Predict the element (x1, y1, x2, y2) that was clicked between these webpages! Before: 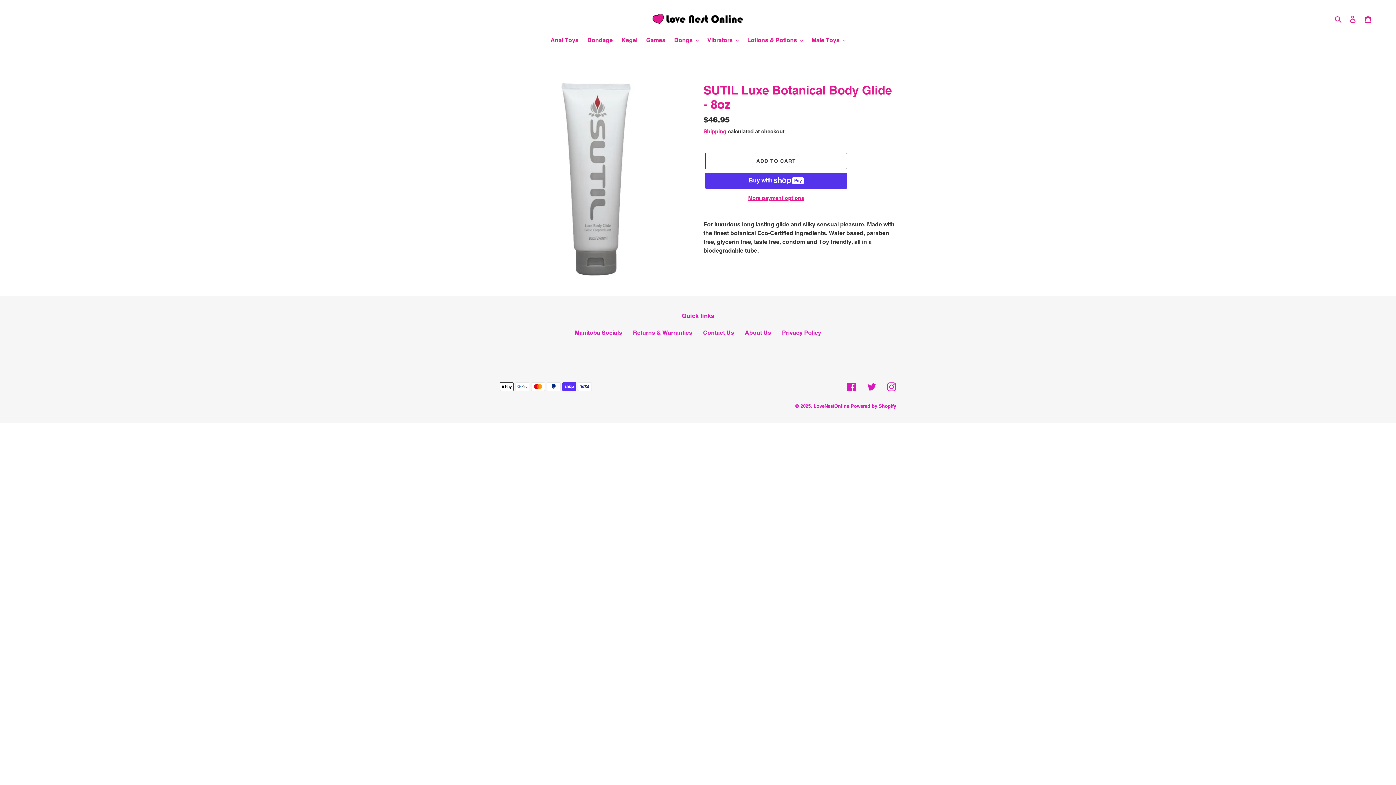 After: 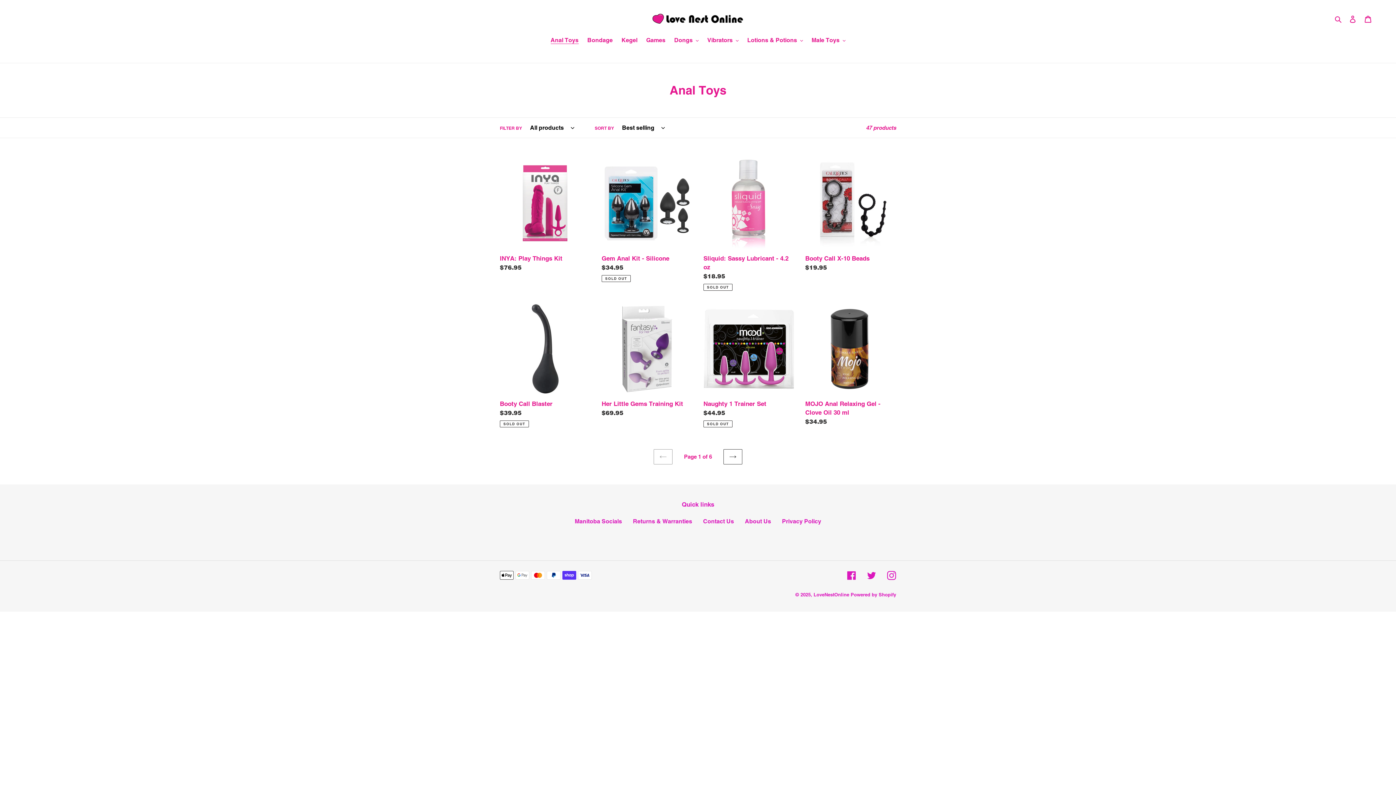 Action: bbox: (547, 36, 582, 45) label: Anal Toys